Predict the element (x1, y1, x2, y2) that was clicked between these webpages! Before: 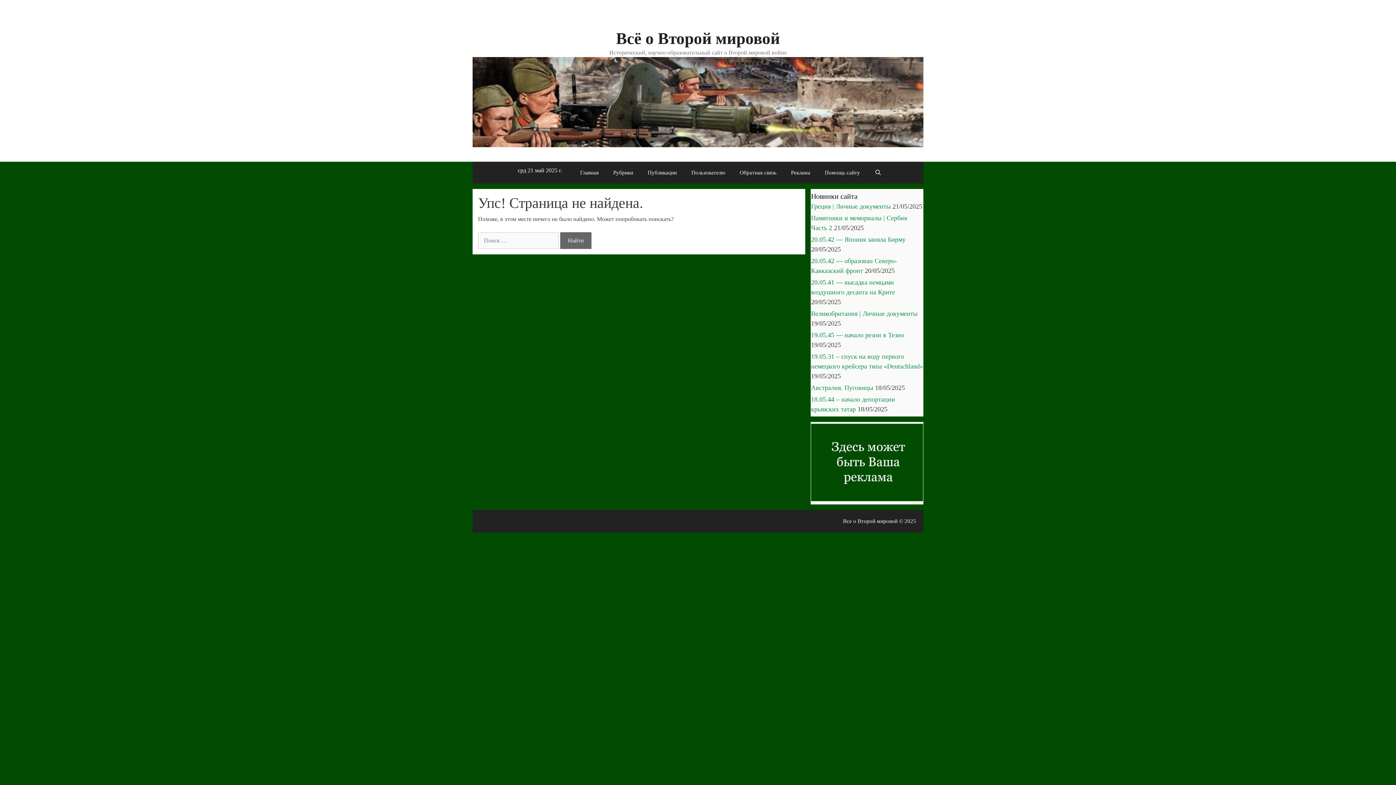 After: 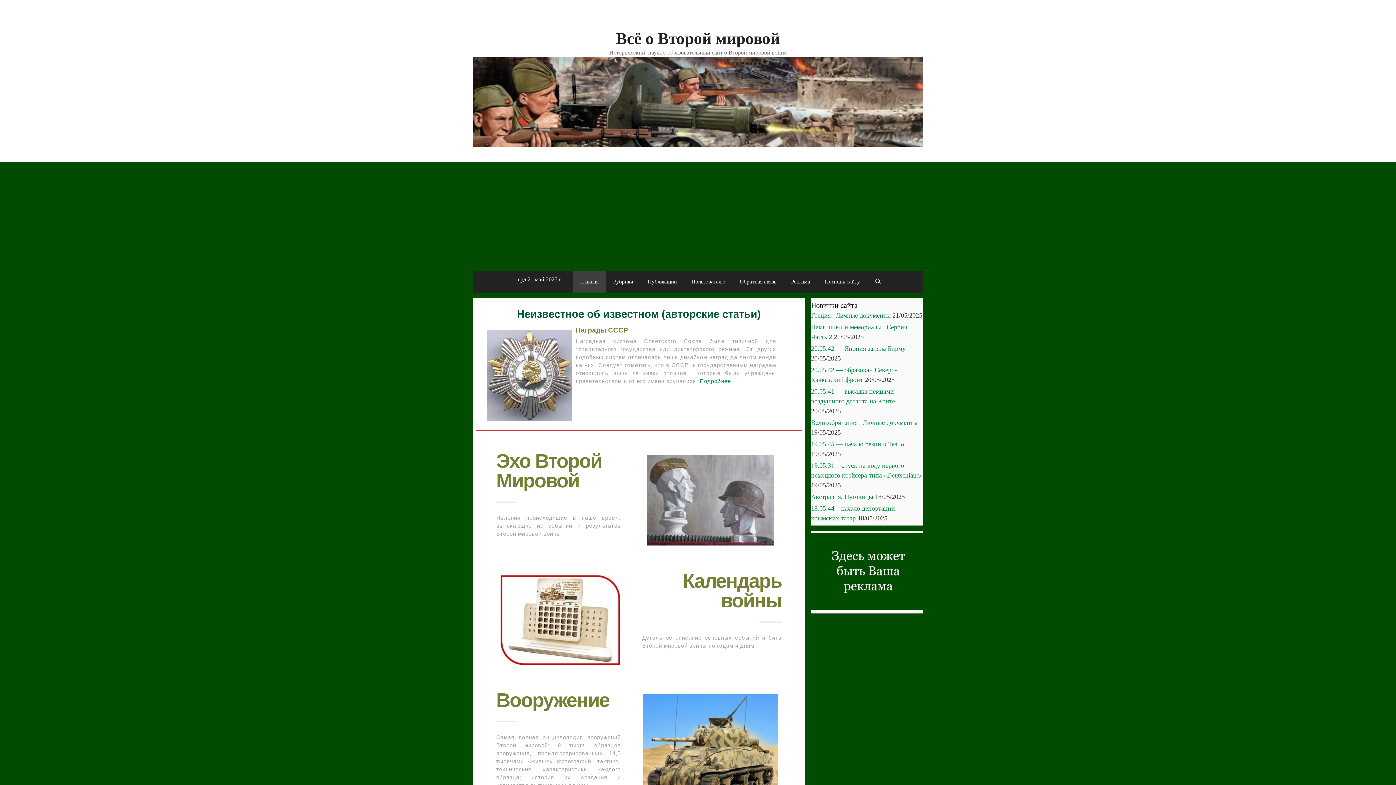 Action: label: Главная bbox: (573, 161, 606, 183)